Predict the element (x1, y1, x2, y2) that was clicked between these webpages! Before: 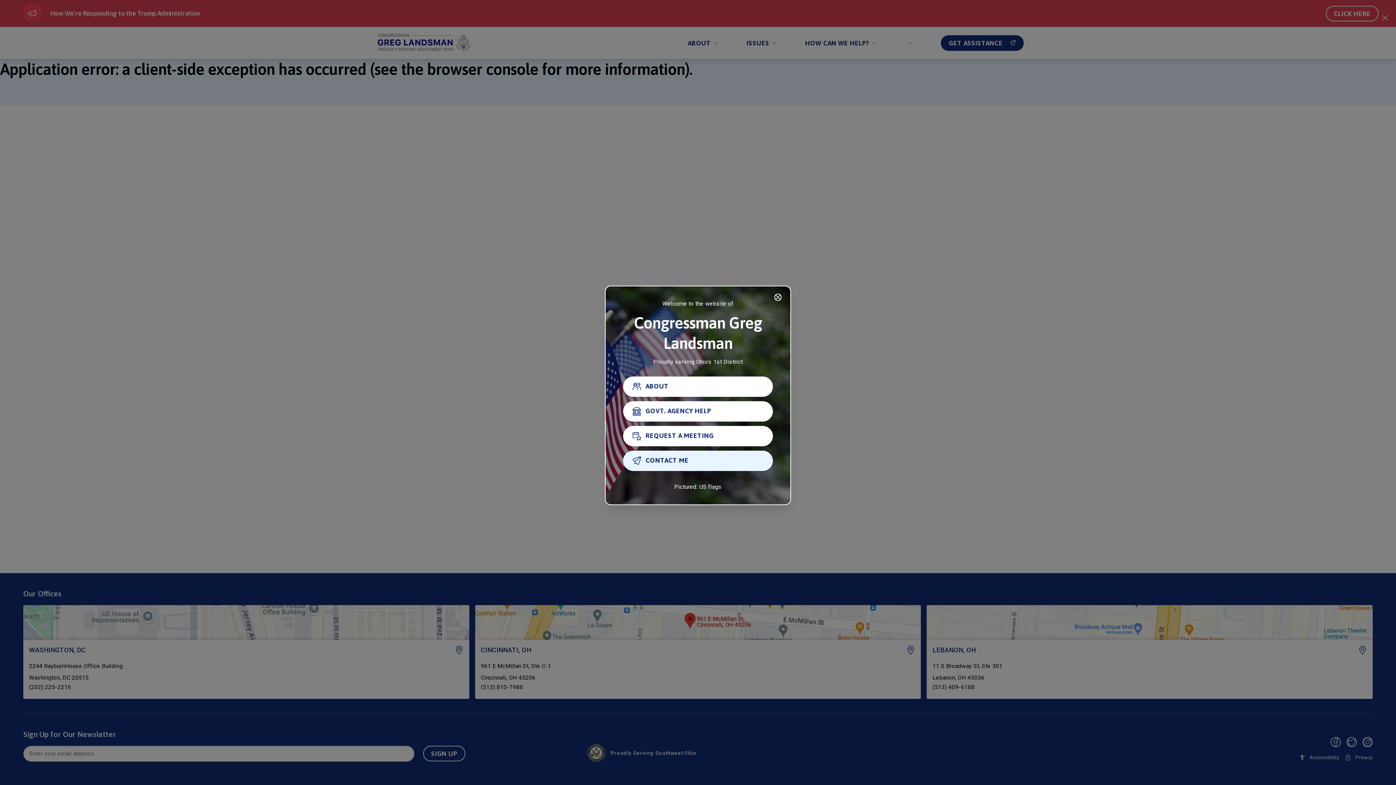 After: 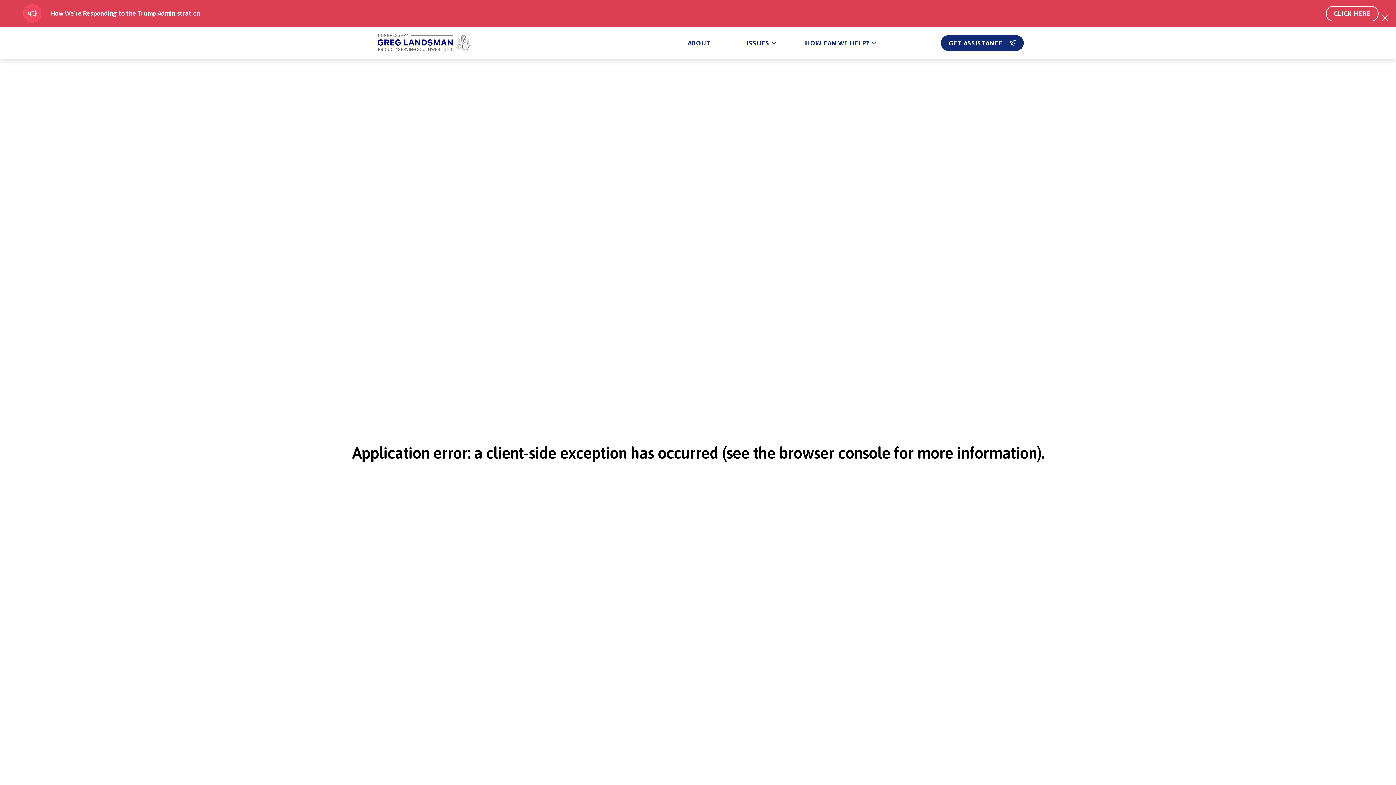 Action: bbox: (623, 426, 773, 446) label: REQUEST A MEETING